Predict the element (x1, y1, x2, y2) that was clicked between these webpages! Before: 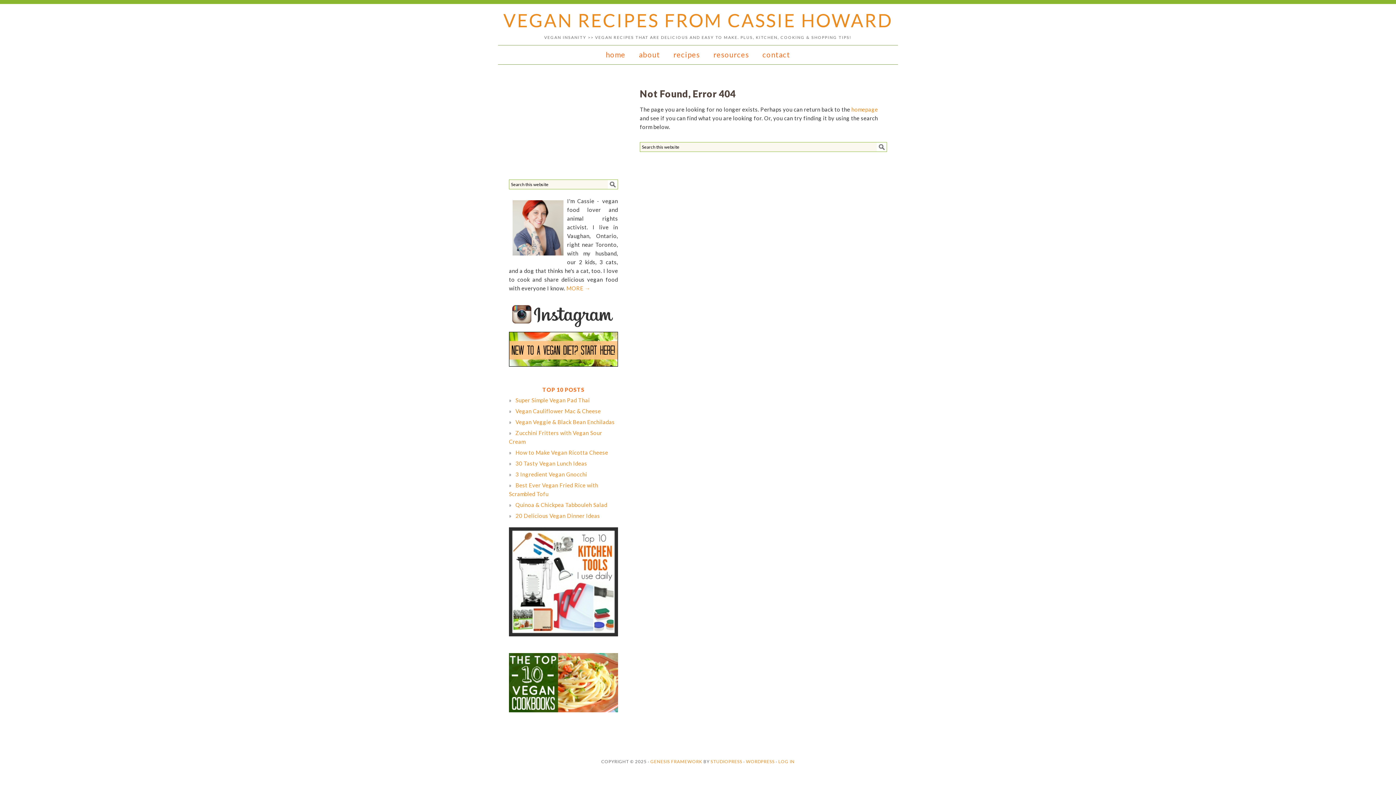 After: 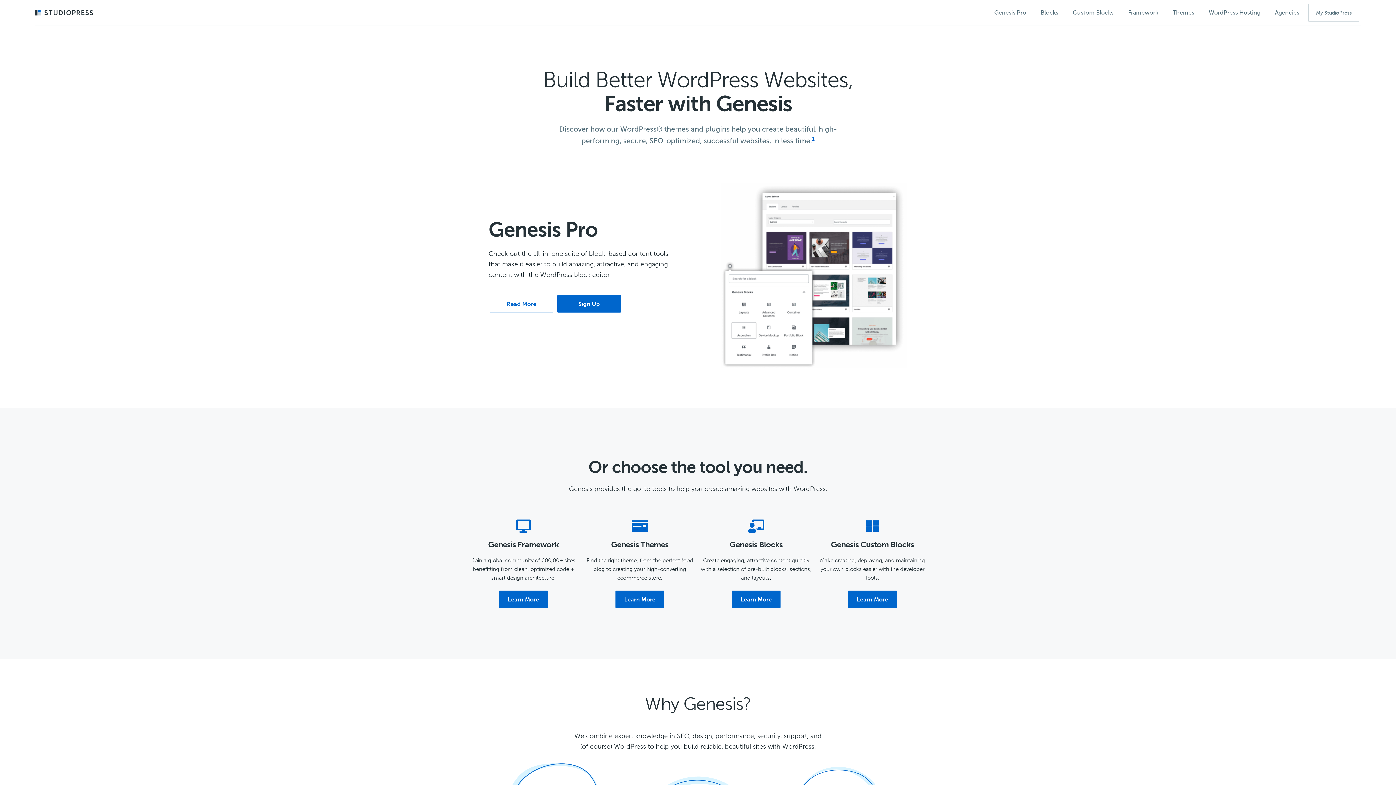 Action: bbox: (710, 759, 742, 764) label: STUDIOPRESS